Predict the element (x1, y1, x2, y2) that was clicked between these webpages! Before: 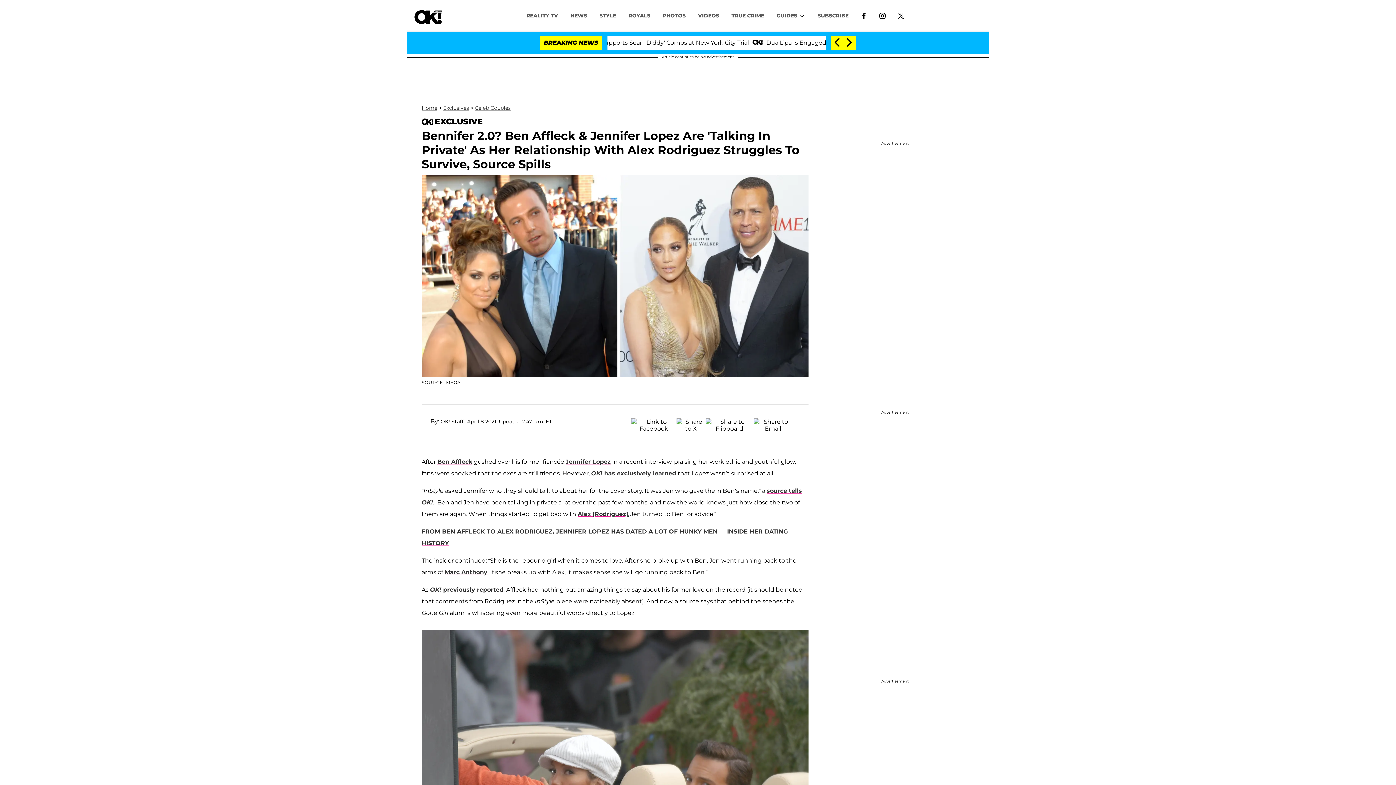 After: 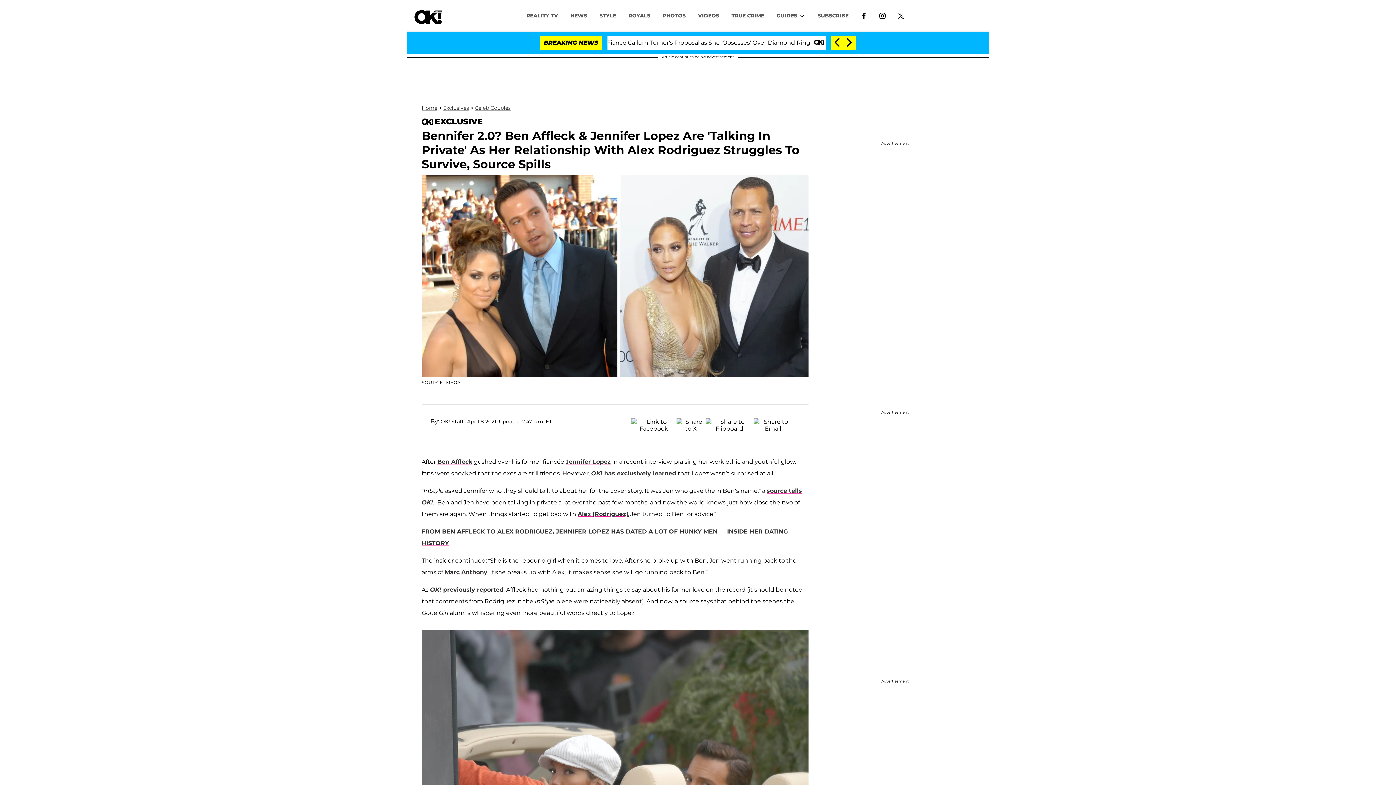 Action: bbox: (854, 8, 873, 22)